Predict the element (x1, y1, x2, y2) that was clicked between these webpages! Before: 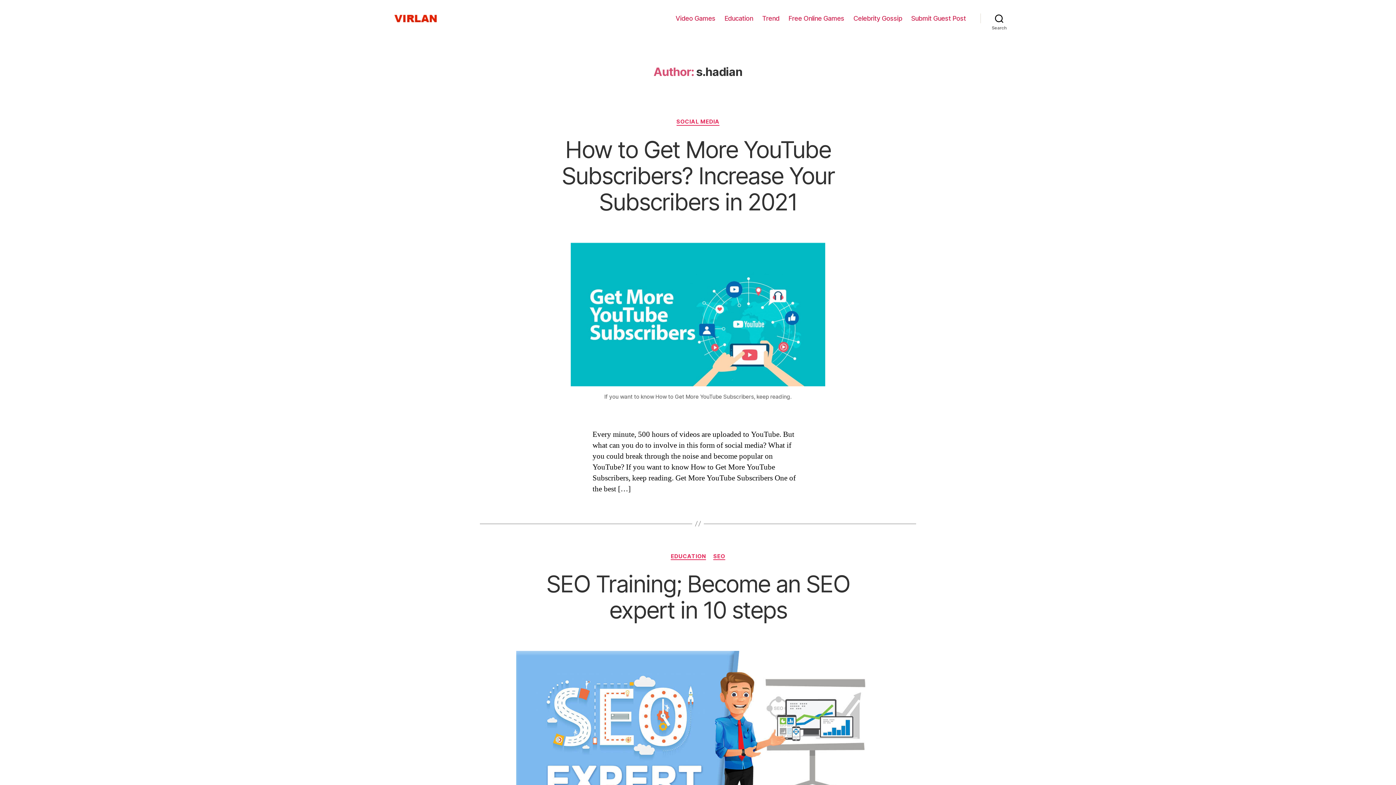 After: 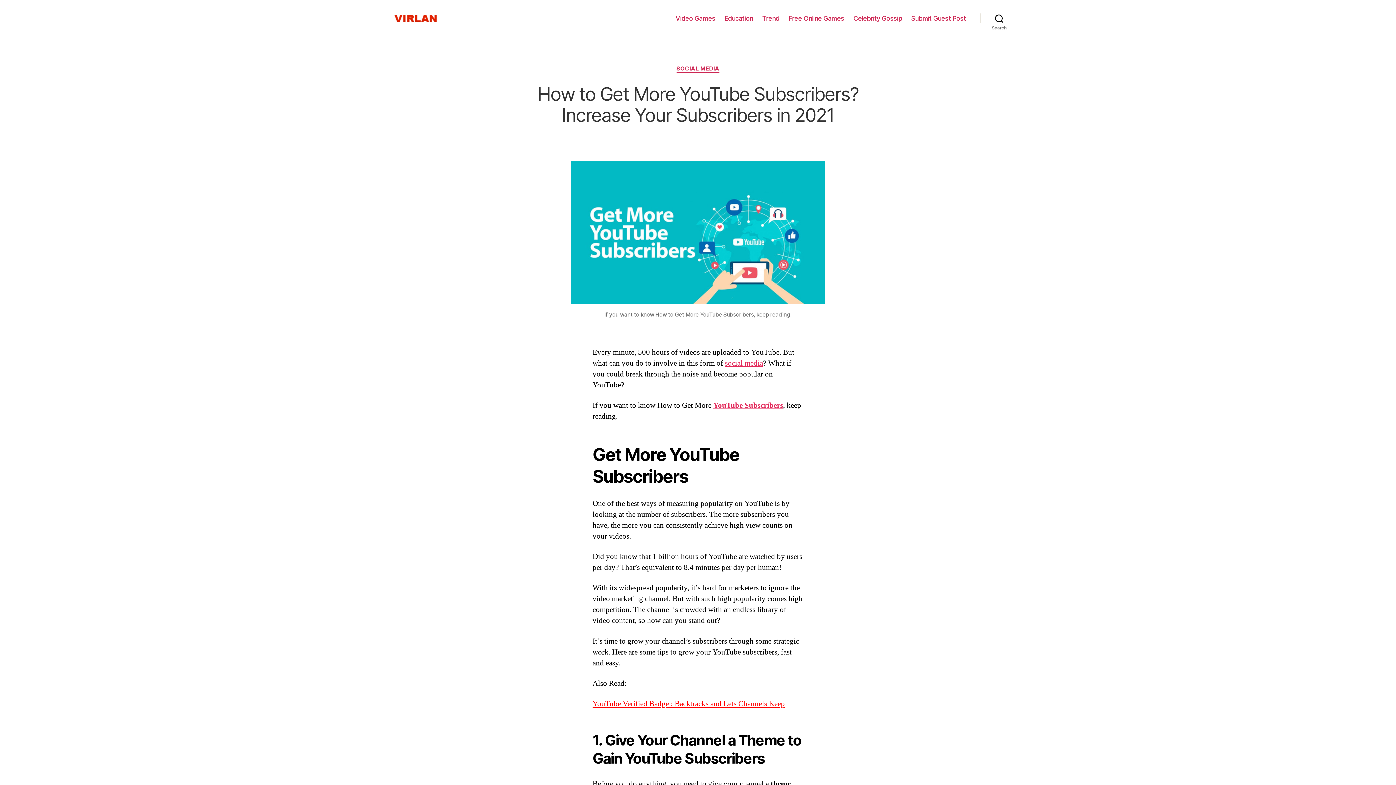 Action: bbox: (561, 135, 834, 215) label: How to Get More YouTube Subscribers? Increase Your Subscribers in 2021